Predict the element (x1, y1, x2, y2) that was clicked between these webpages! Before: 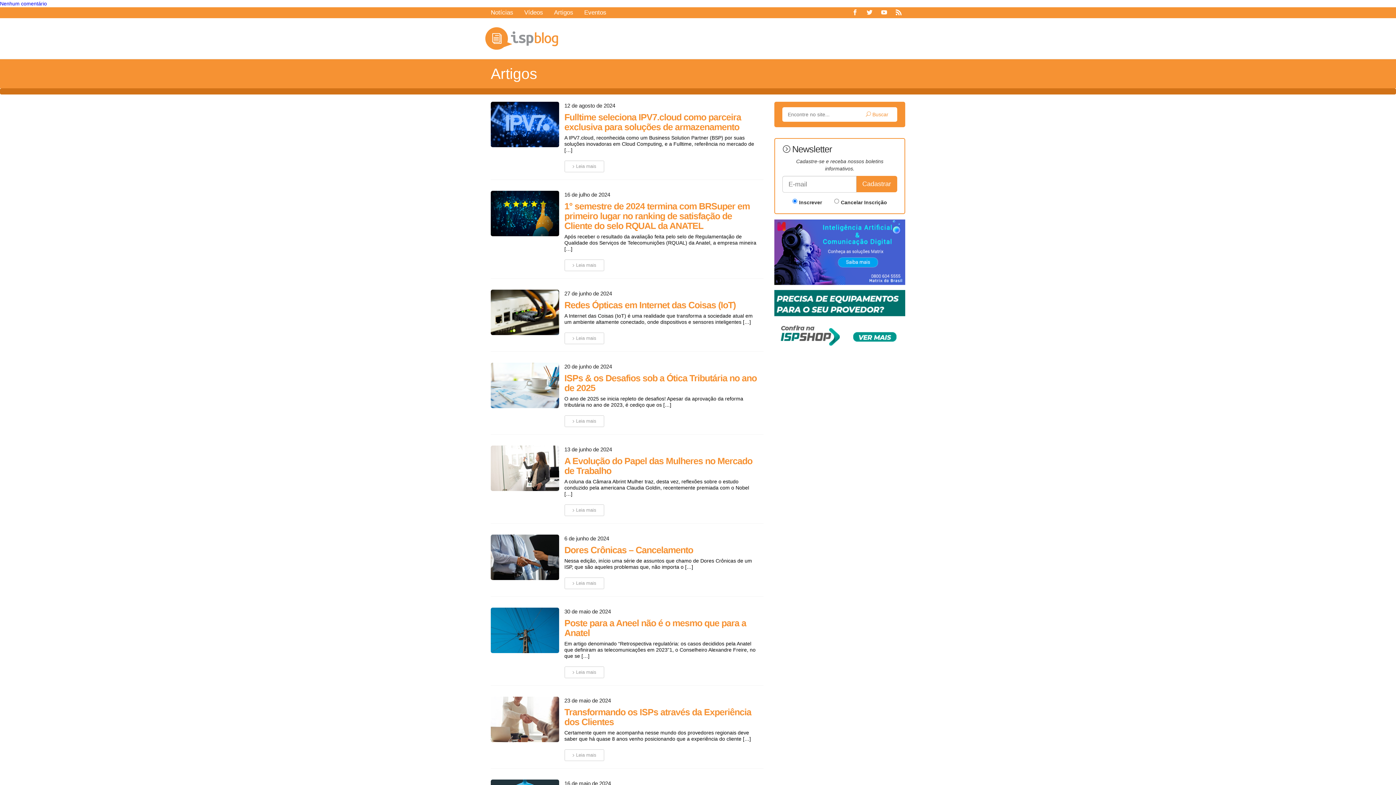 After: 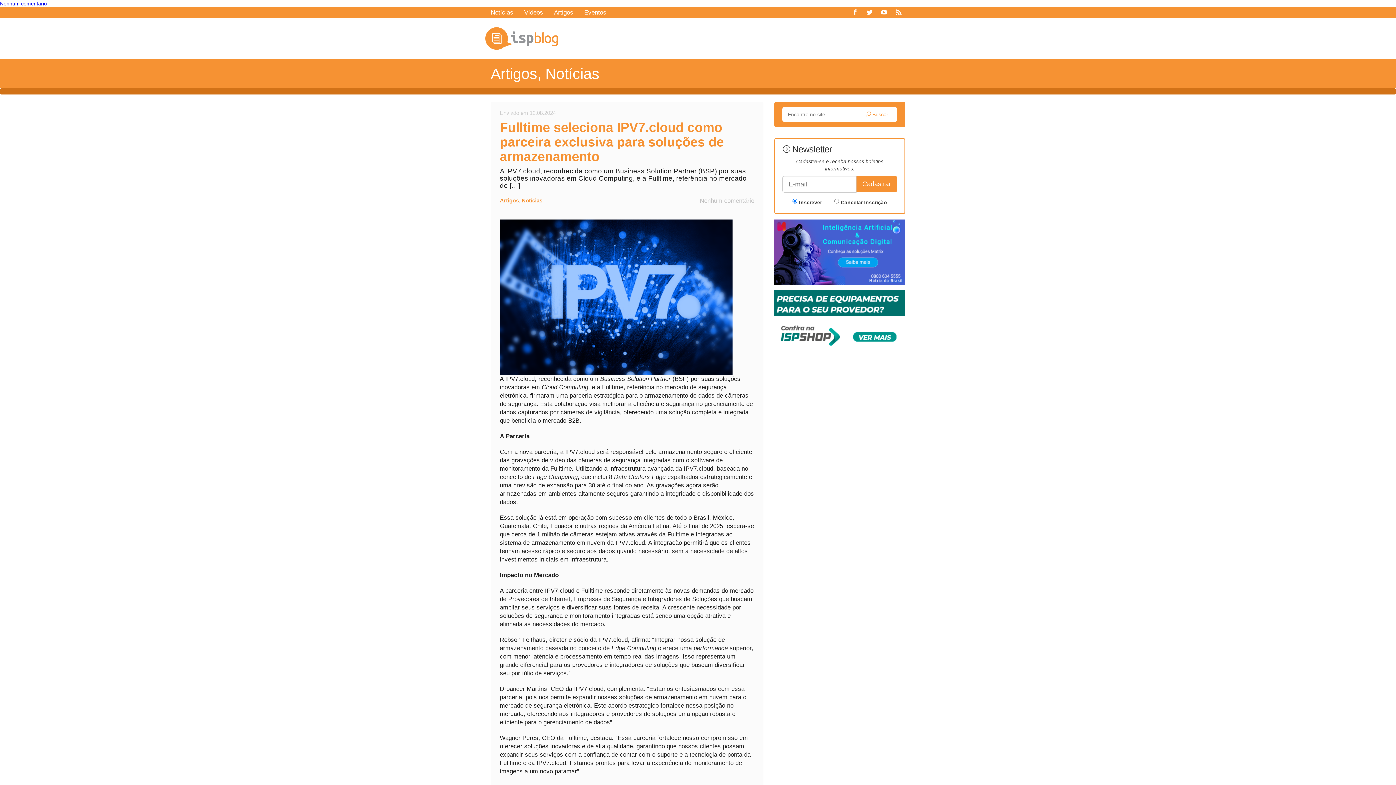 Action: bbox: (490, 101, 559, 147)